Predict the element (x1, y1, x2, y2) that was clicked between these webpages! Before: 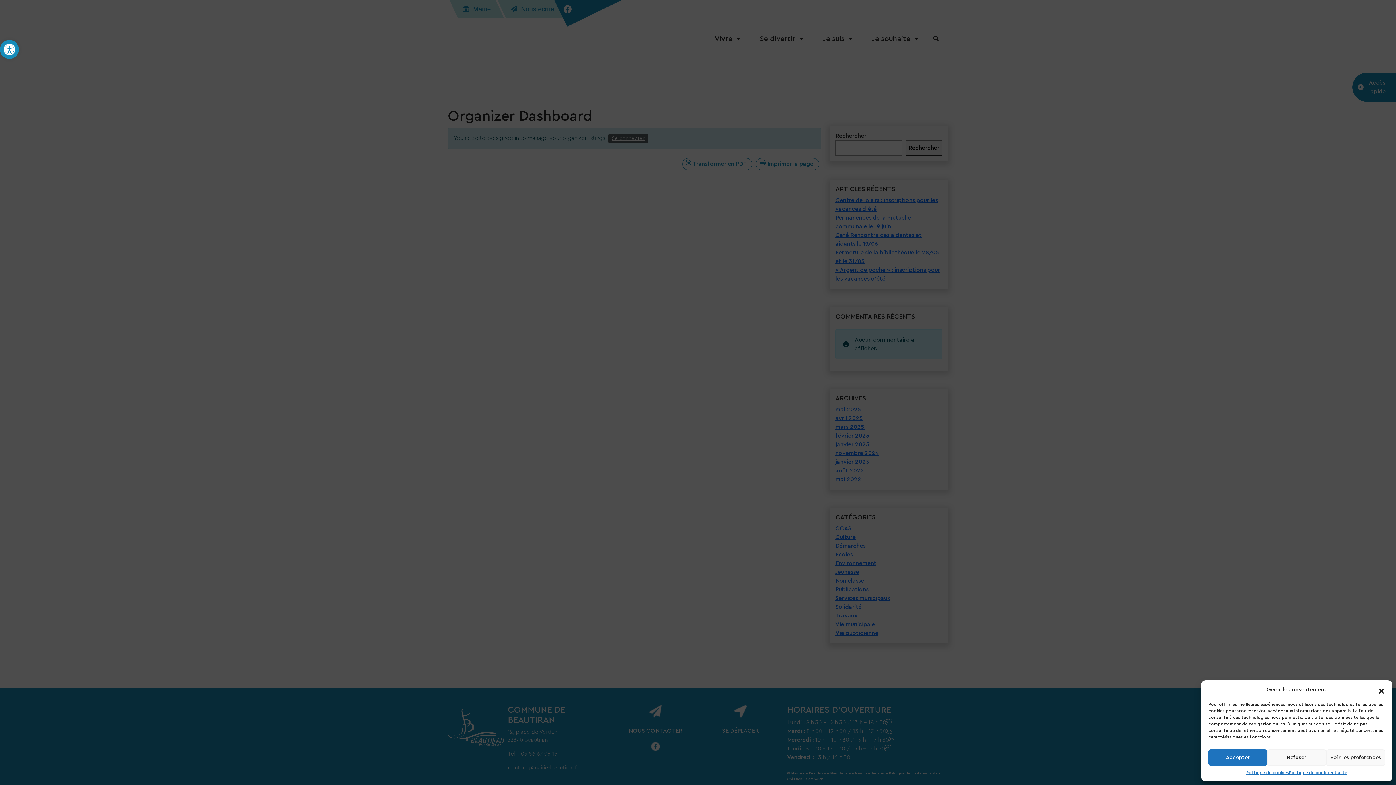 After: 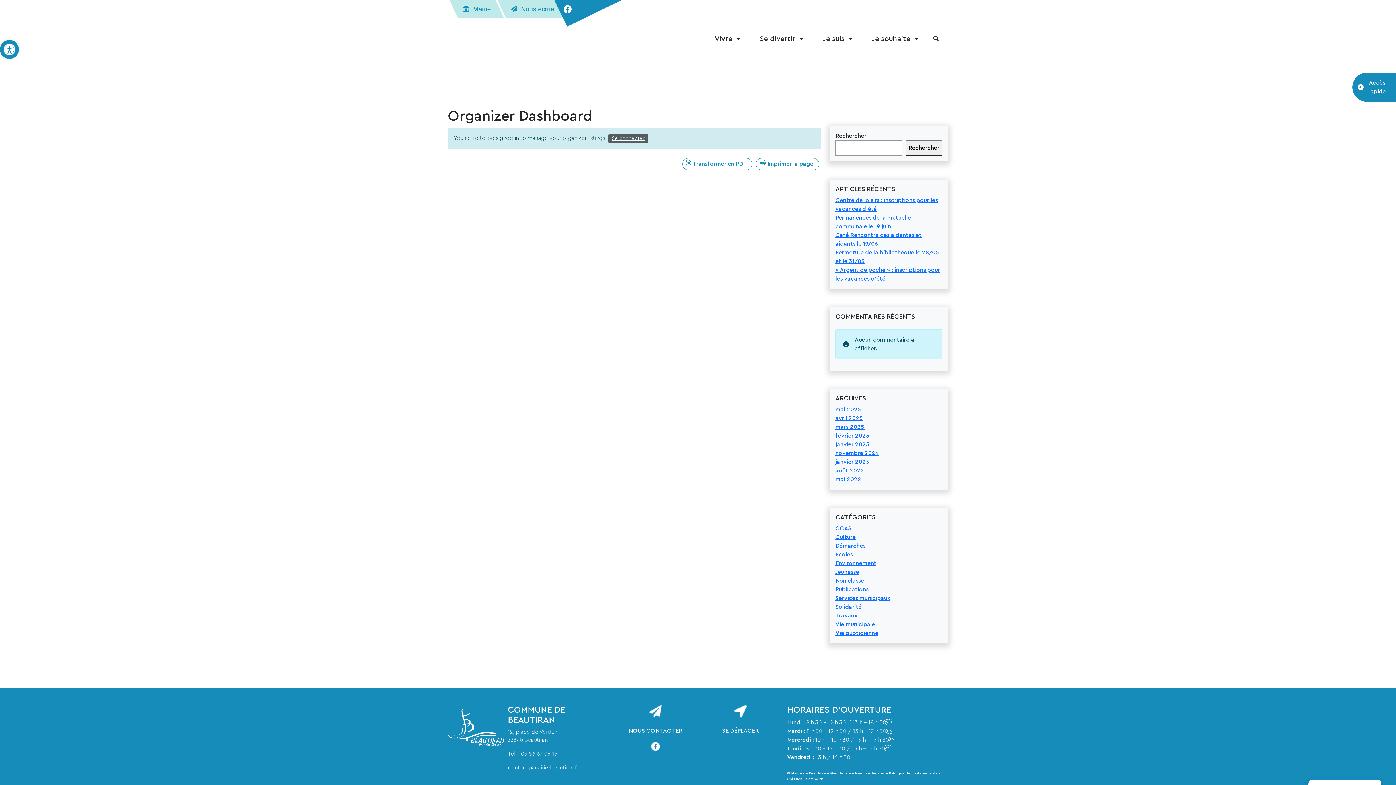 Action: bbox: (1267, 749, 1326, 766) label: Refuser